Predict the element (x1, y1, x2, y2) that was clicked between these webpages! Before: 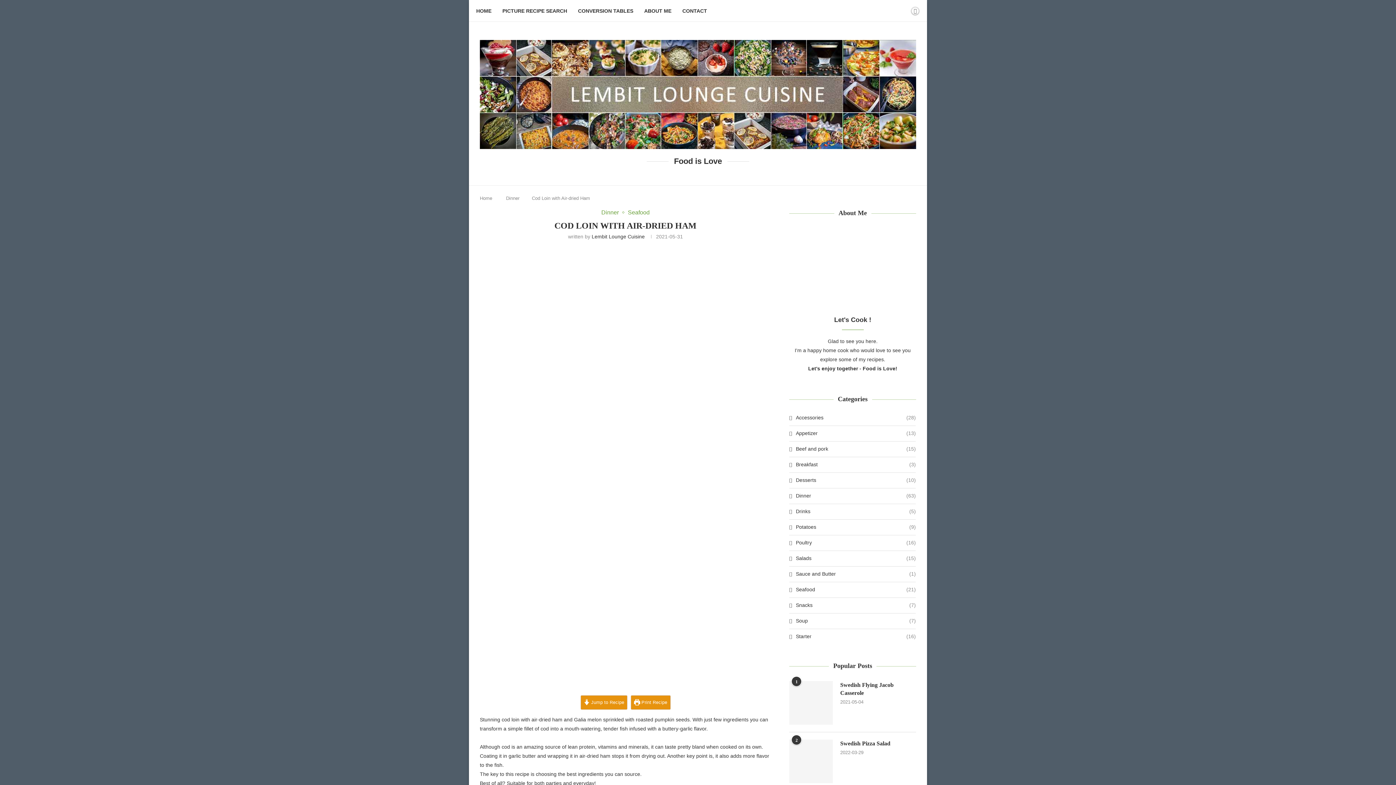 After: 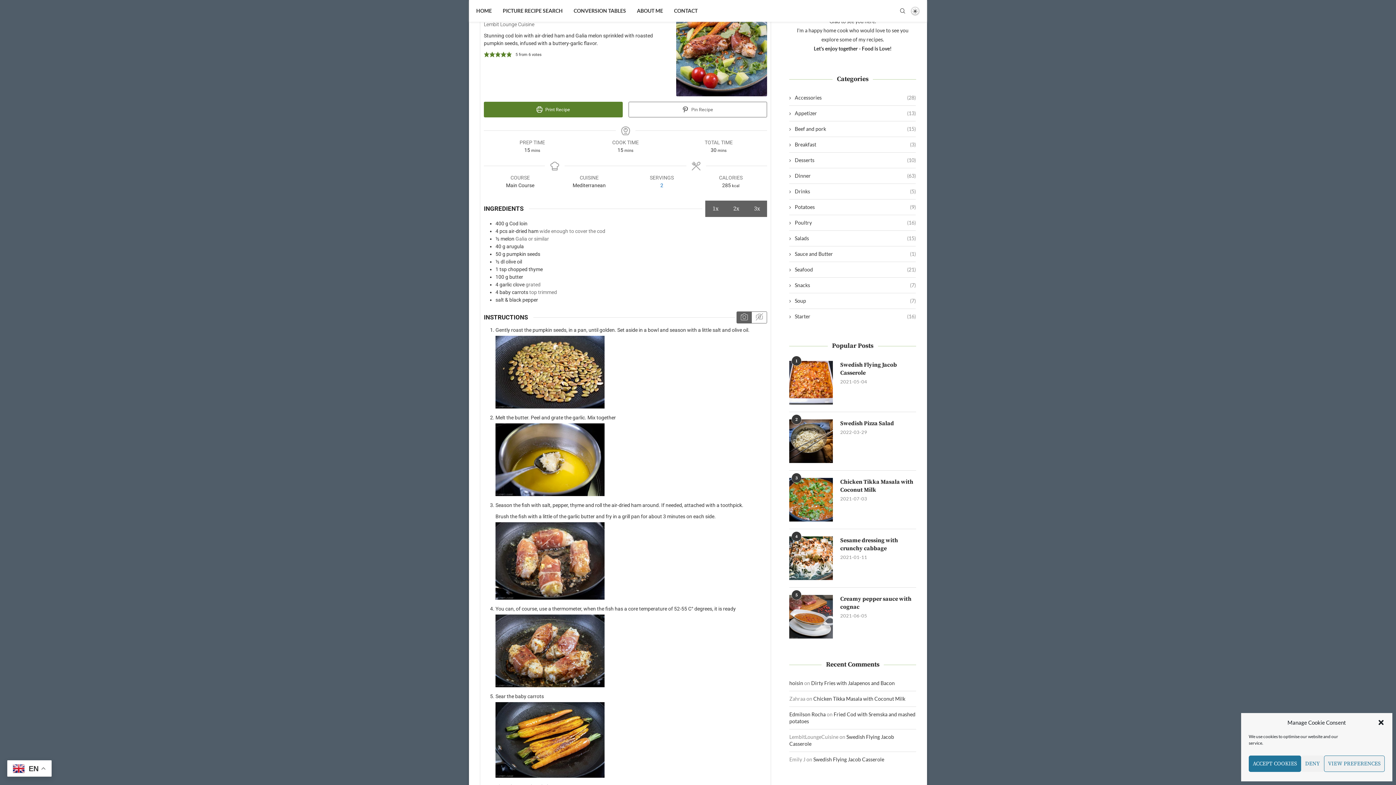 Action: bbox: (580, 695, 627, 710) label:  Jump to Recipe